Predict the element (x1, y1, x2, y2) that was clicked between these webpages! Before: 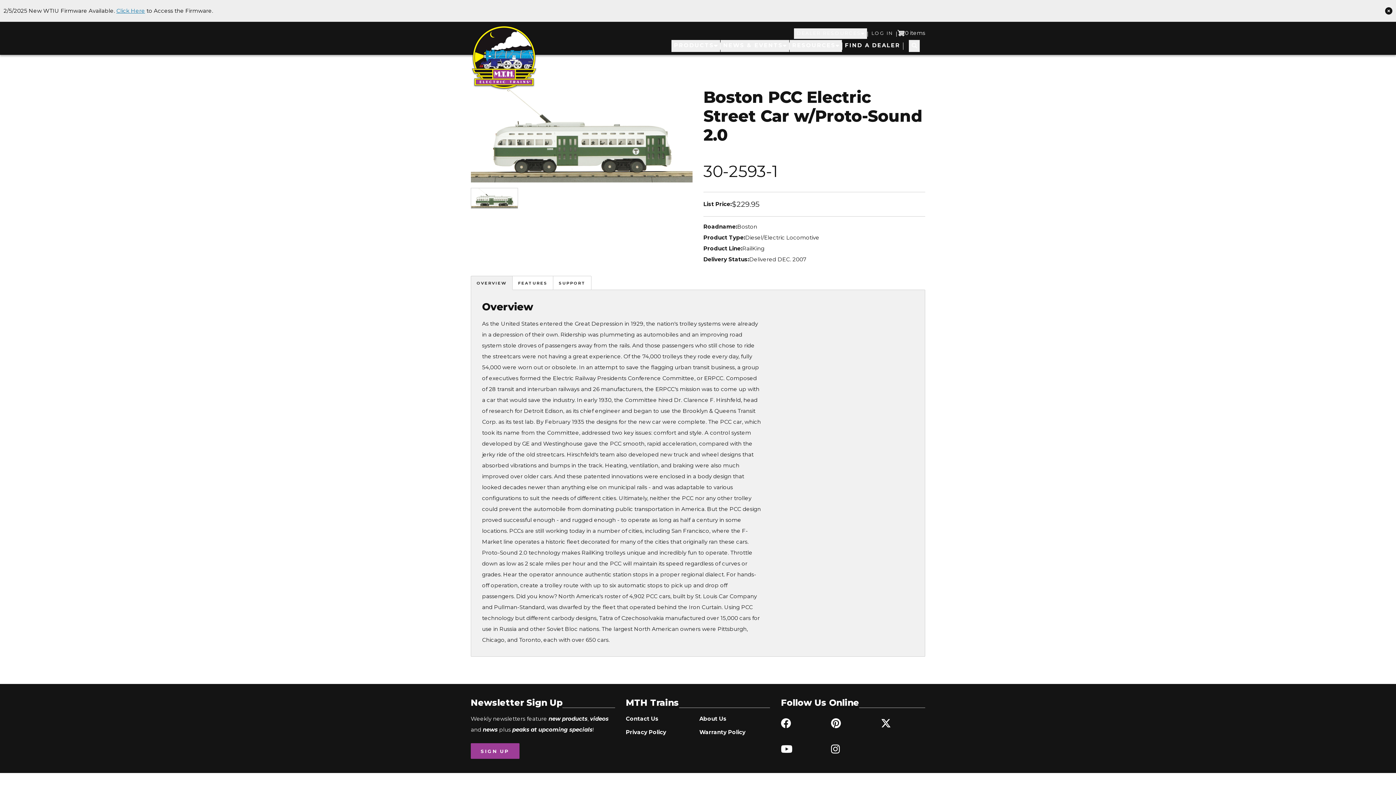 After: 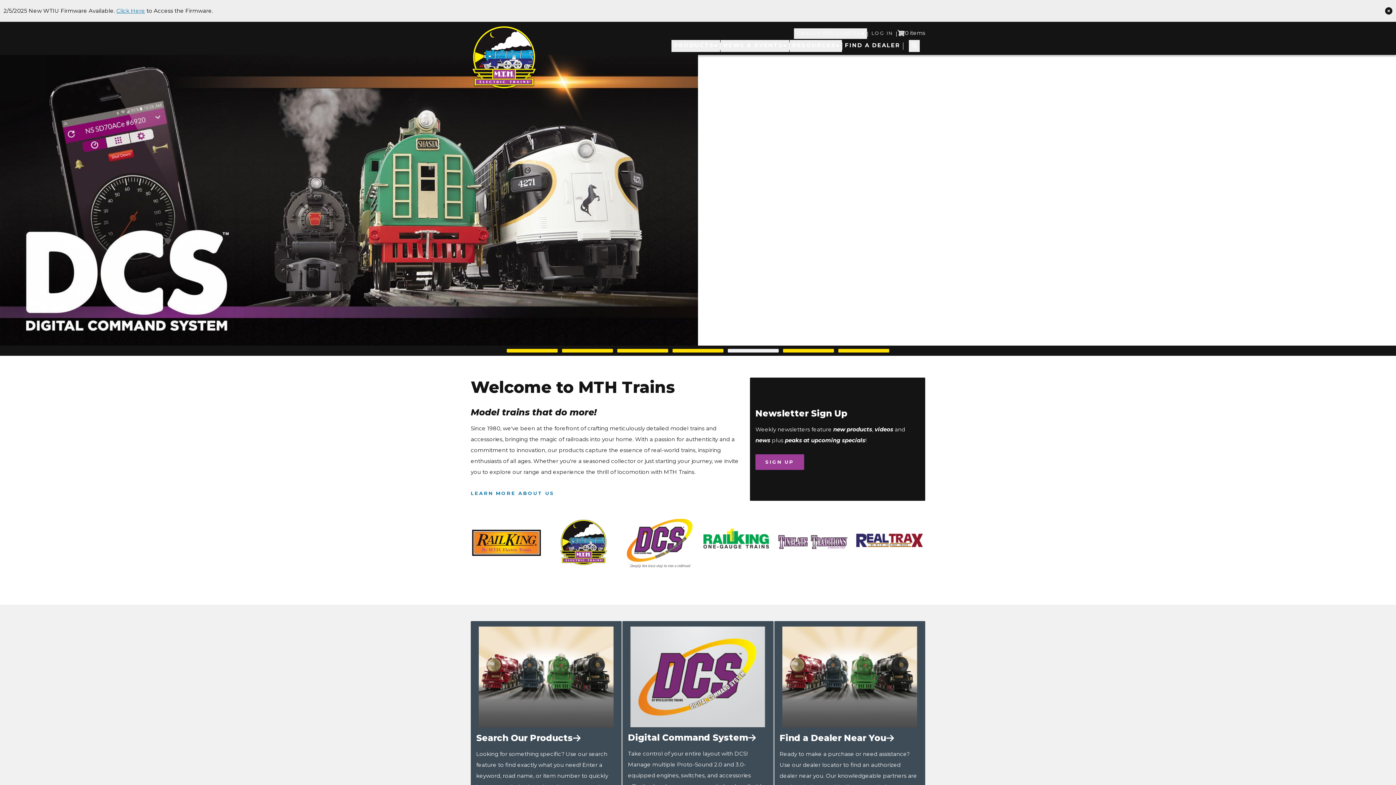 Action: bbox: (470, 25, 537, 90)